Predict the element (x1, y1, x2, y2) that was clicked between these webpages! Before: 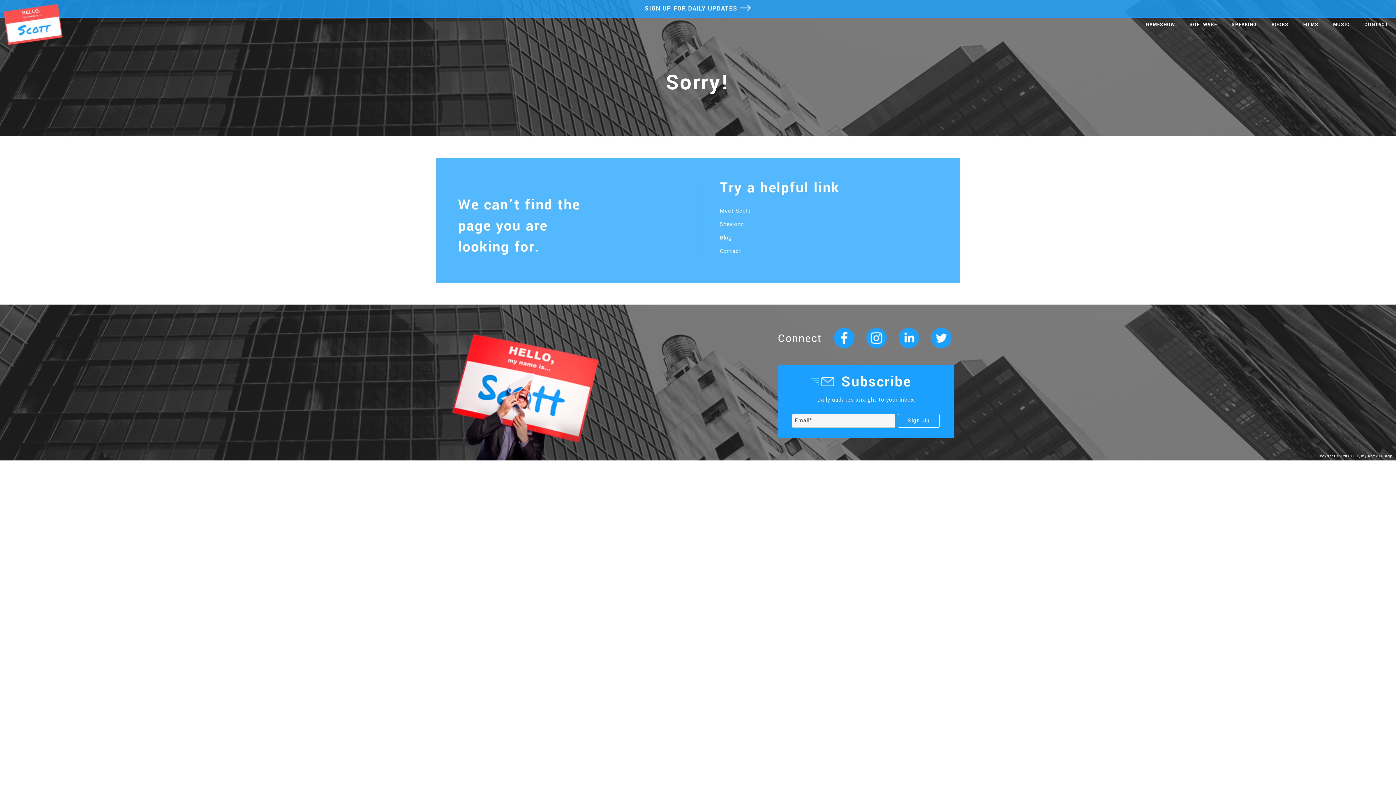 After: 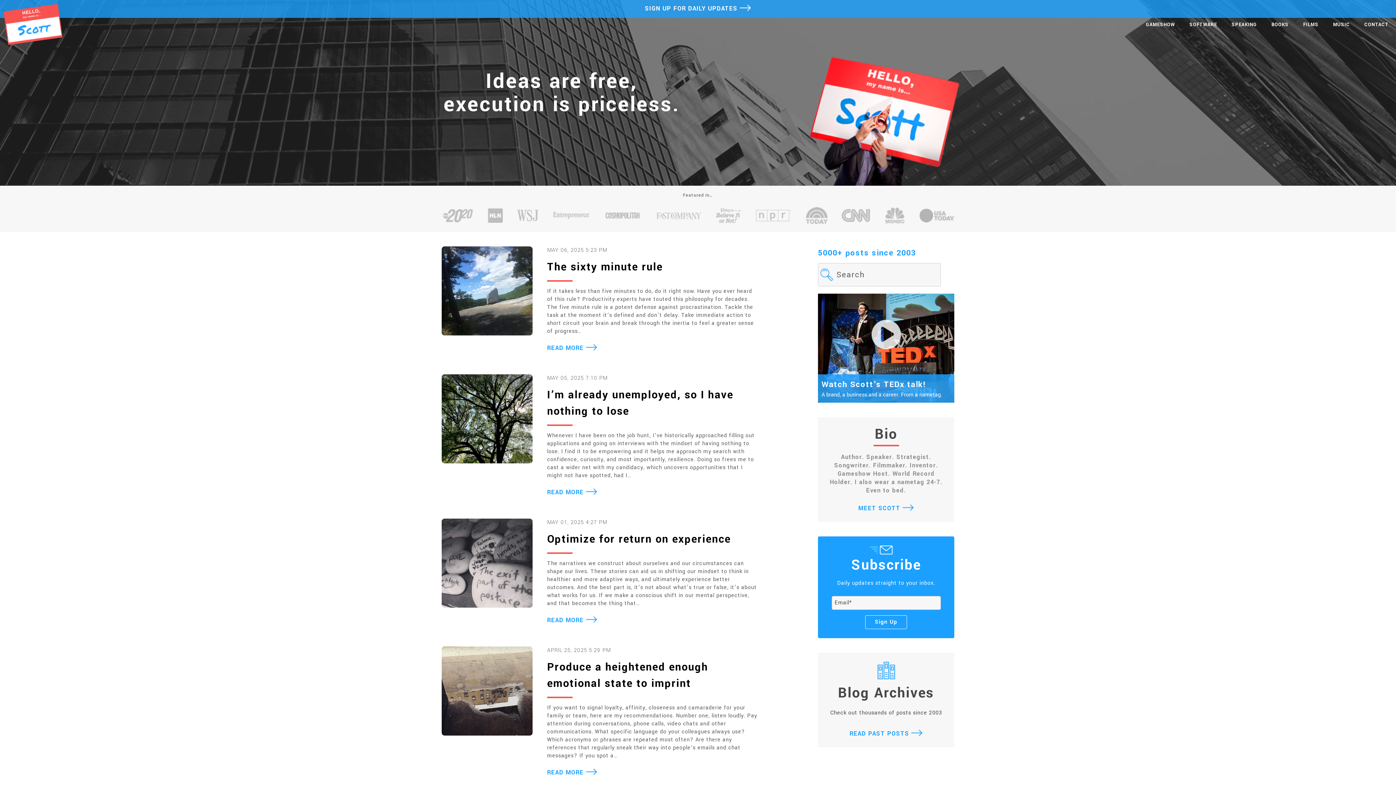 Action: bbox: (0, 3, 66, 45)